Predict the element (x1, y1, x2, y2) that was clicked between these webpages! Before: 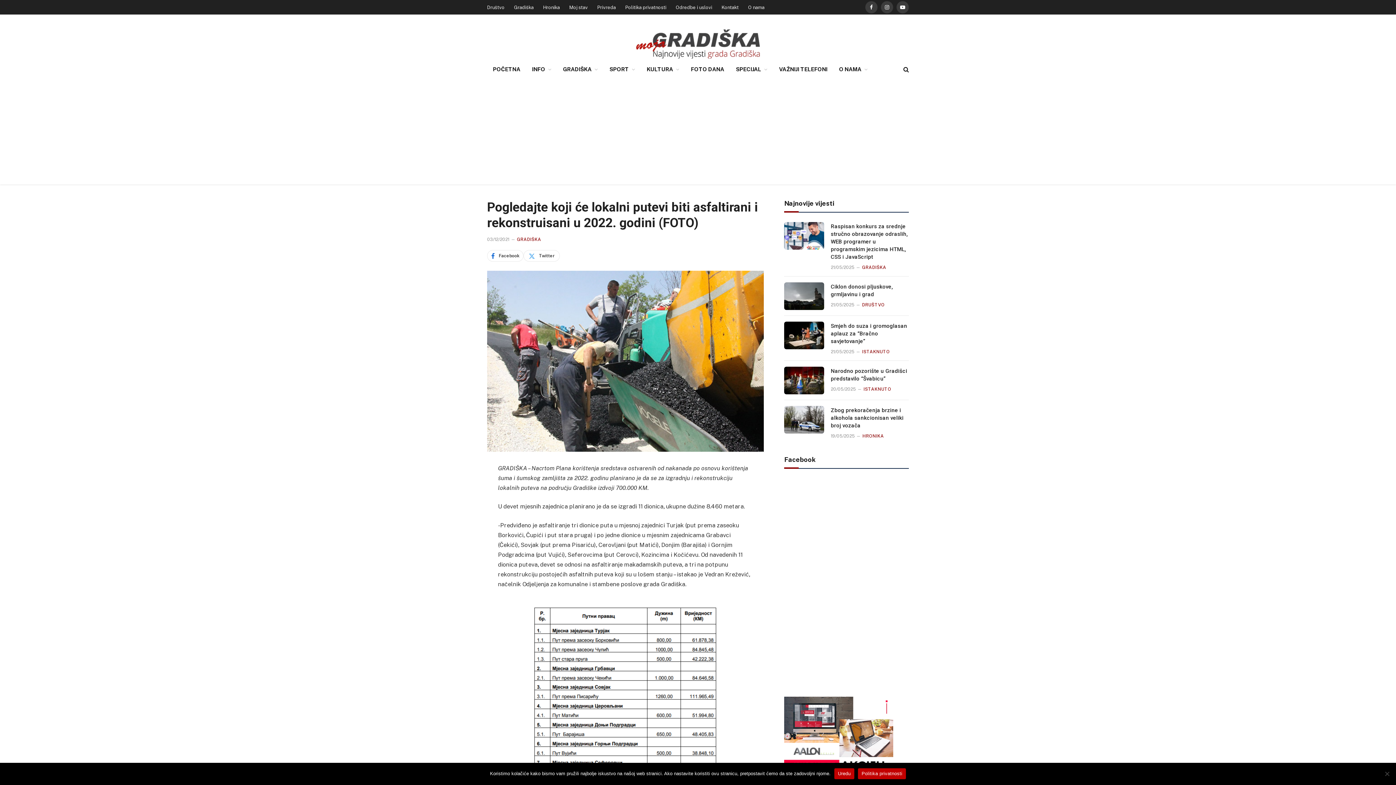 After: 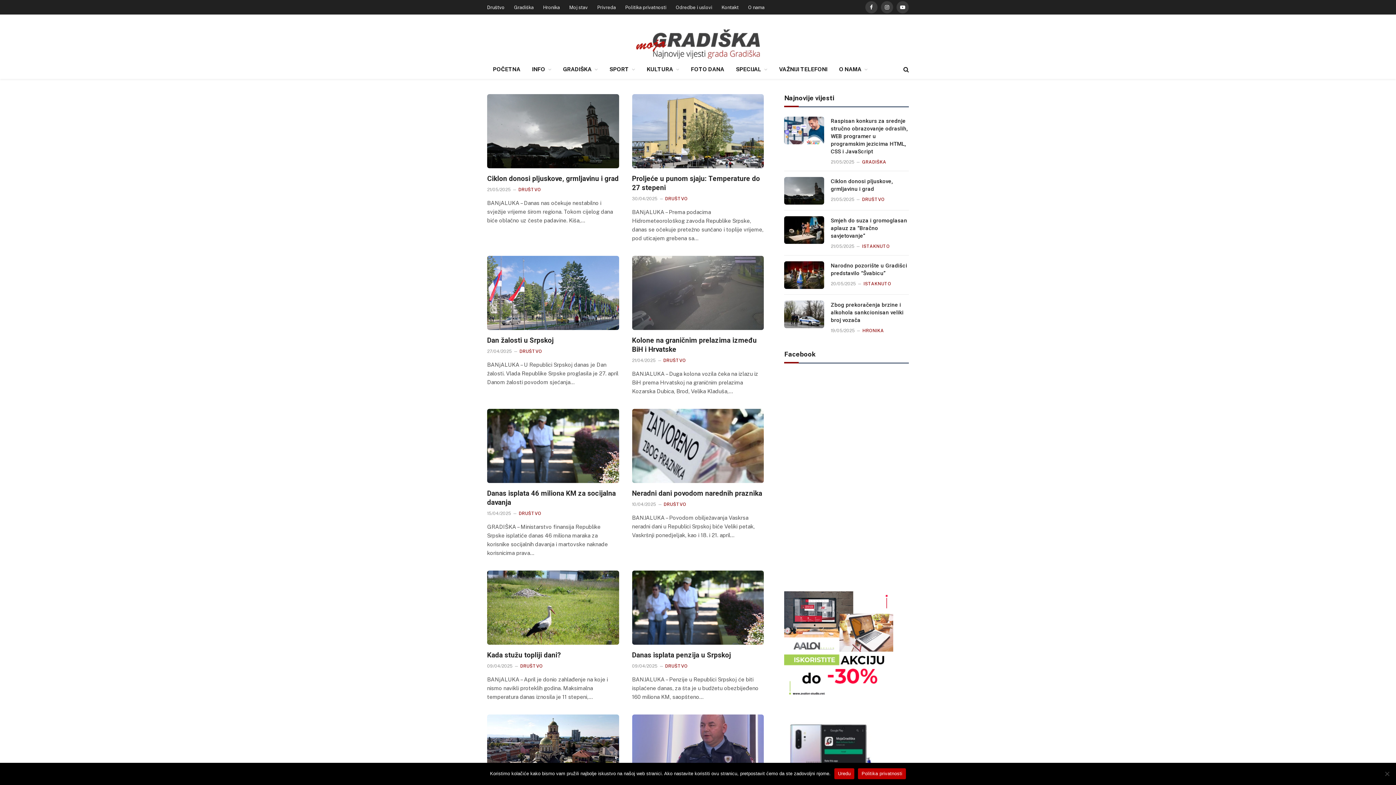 Action: label: DRUŠTVO bbox: (862, 301, 884, 308)